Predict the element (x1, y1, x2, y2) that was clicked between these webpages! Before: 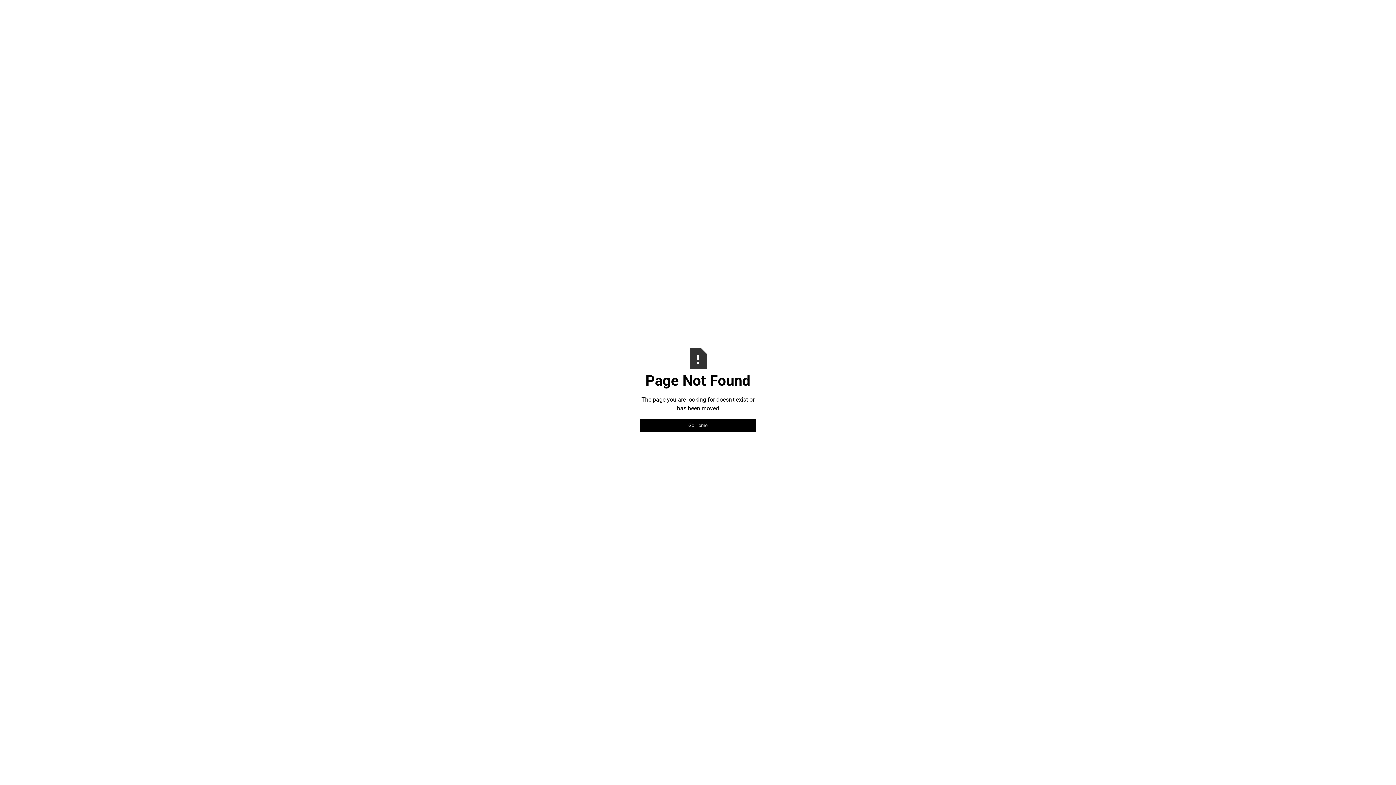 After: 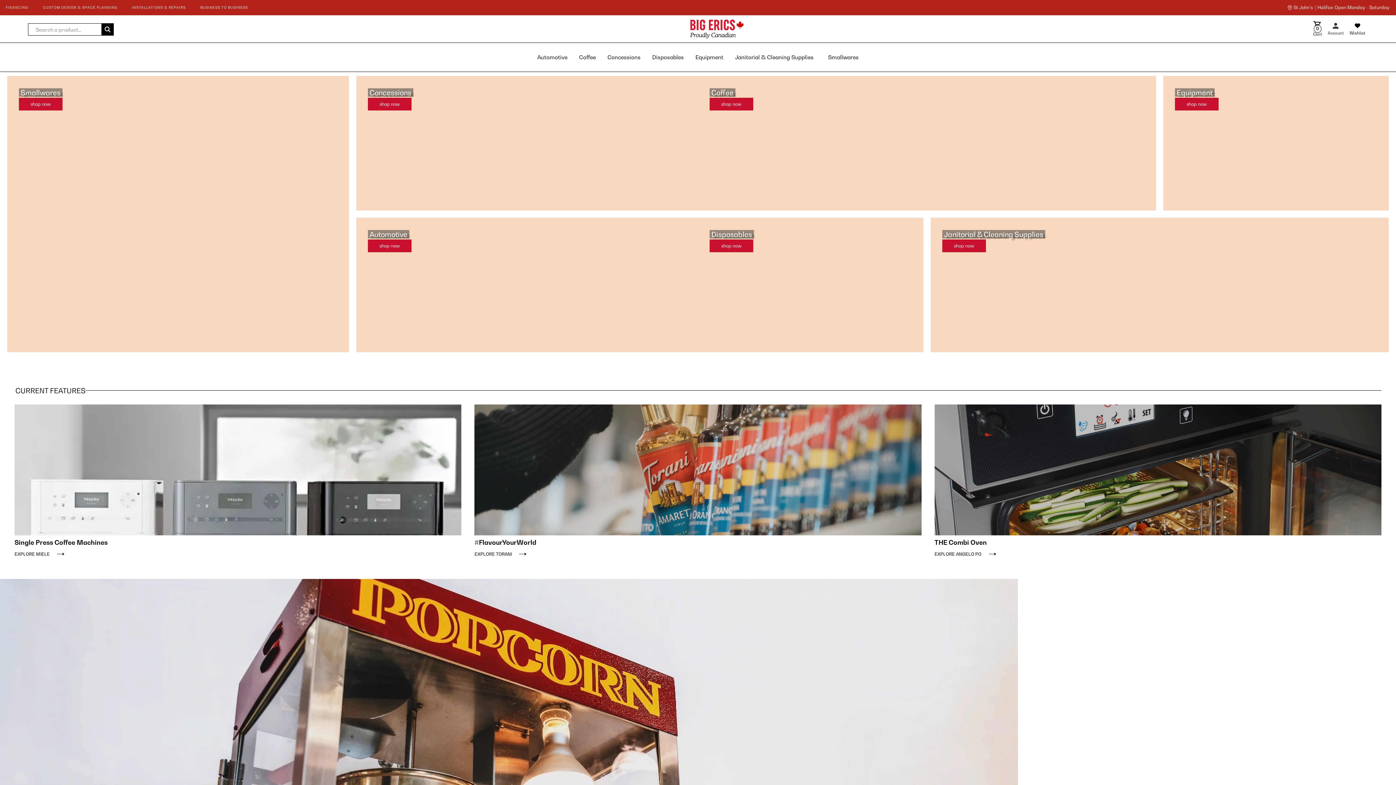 Action: bbox: (640, 418, 756, 432) label: Go Home